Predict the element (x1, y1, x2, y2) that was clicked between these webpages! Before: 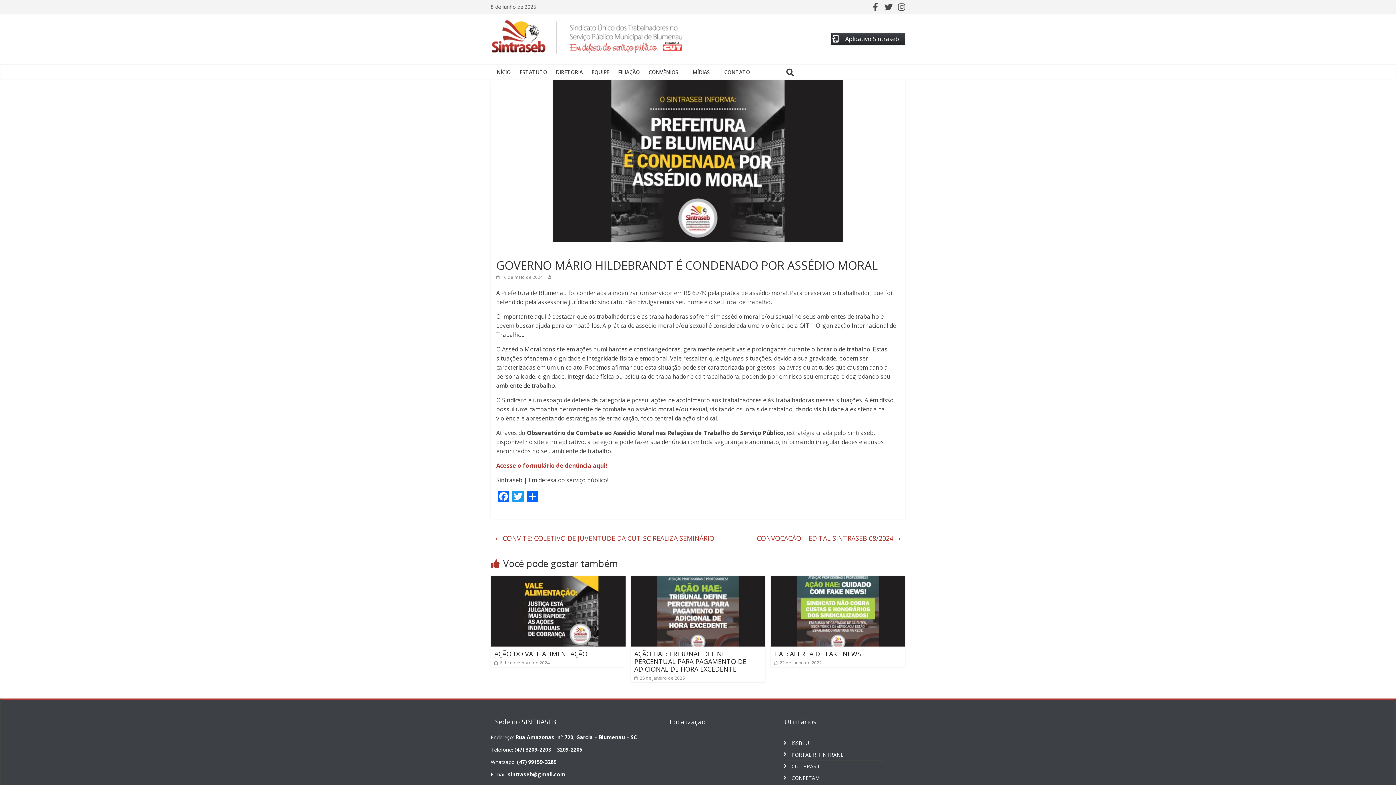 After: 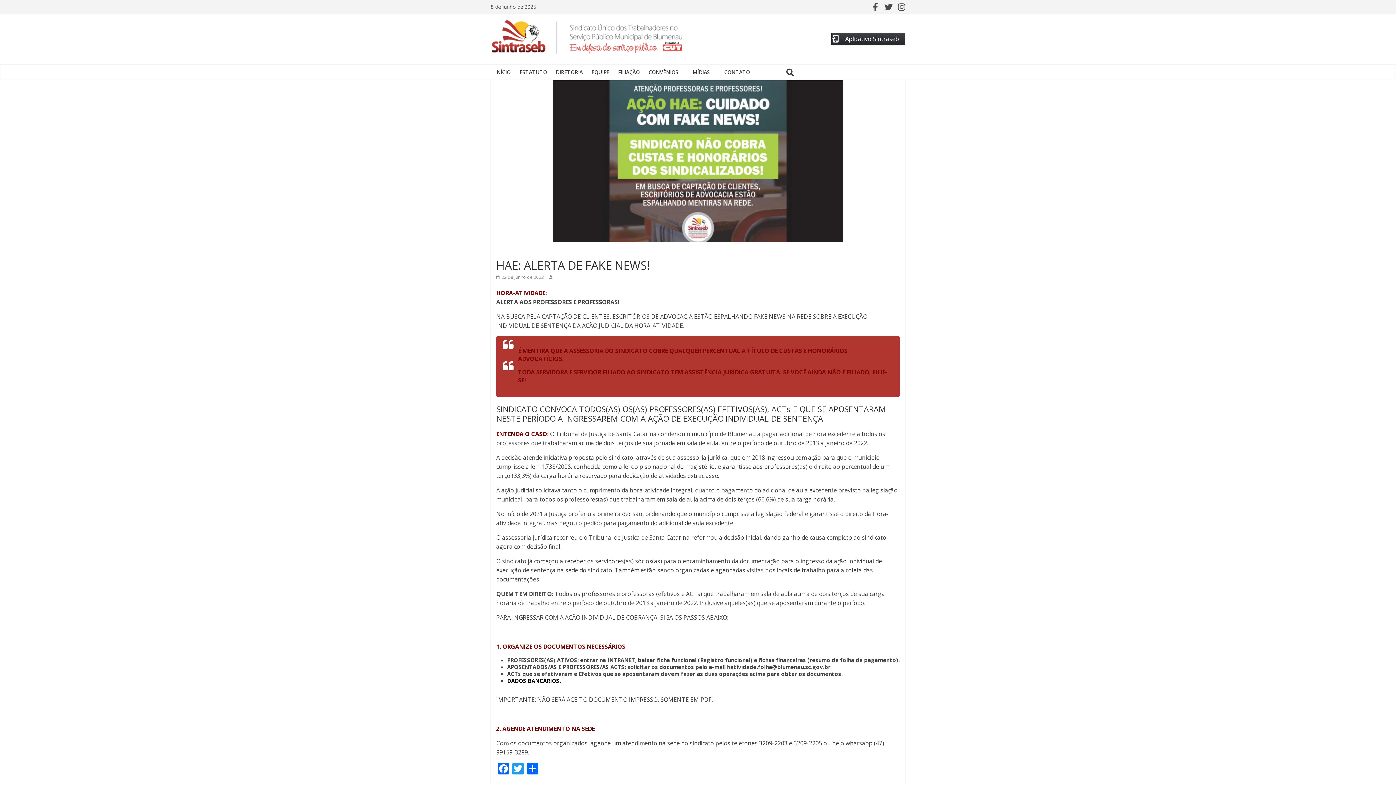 Action: label:  22 de junho de 2022 bbox: (774, 659, 822, 666)